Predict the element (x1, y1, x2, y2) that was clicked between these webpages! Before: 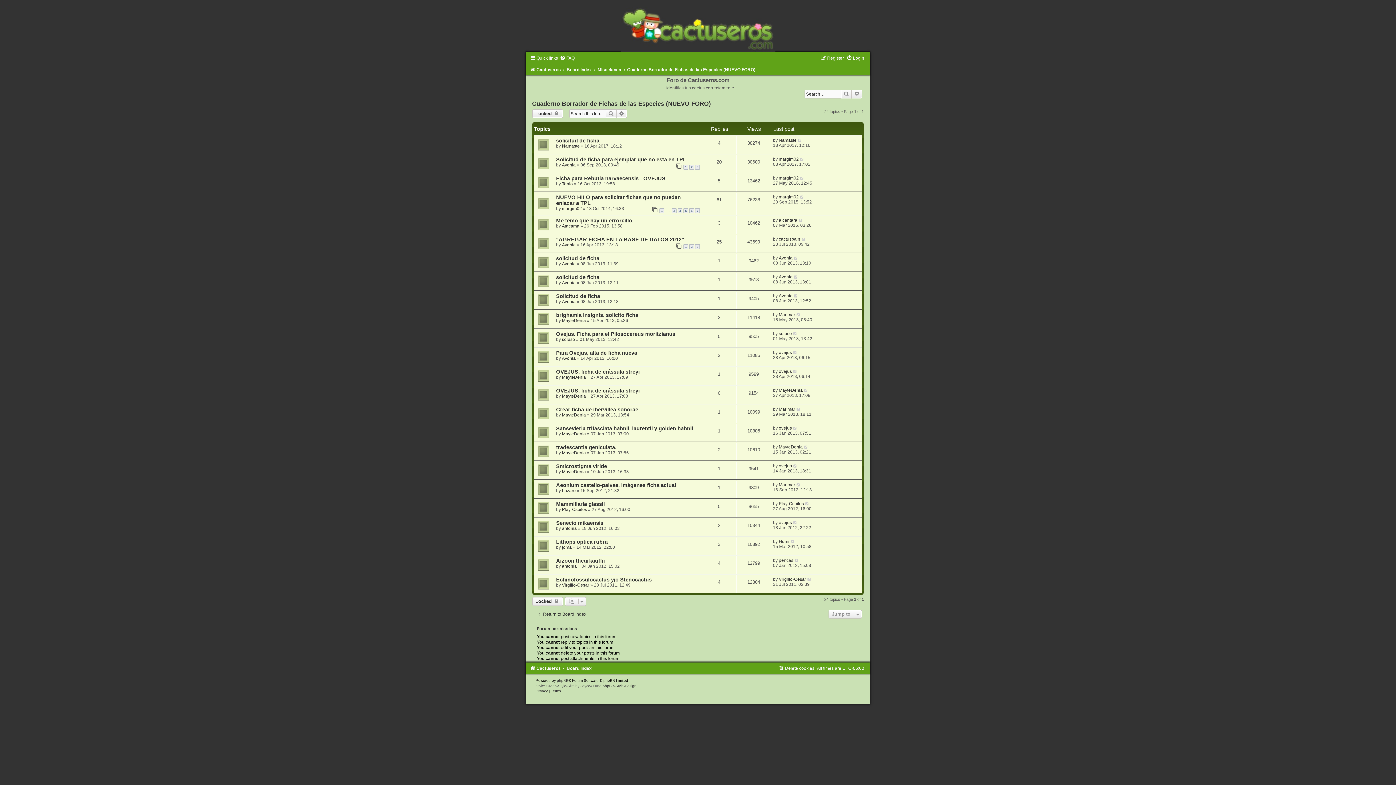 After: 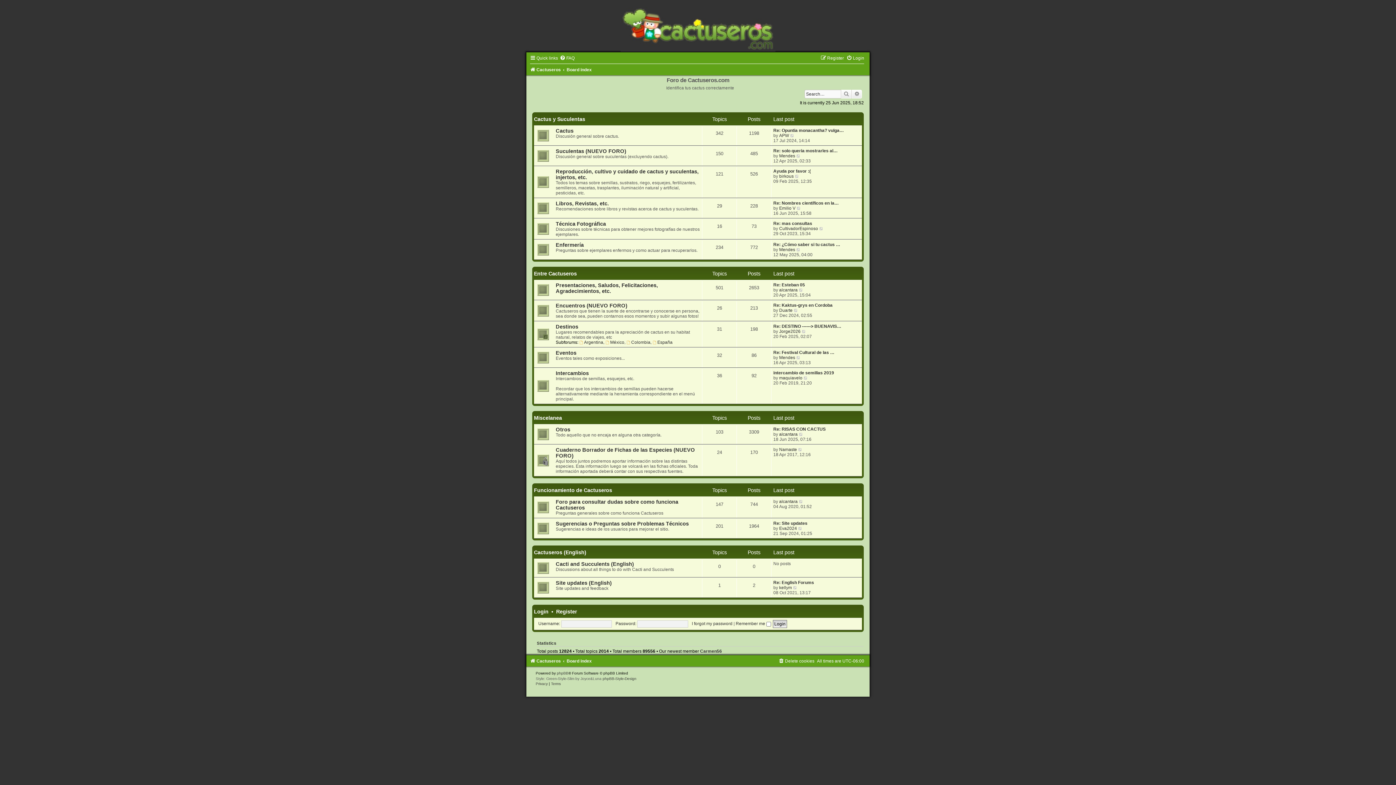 Action: label: Board index bbox: (566, 666, 591, 671)